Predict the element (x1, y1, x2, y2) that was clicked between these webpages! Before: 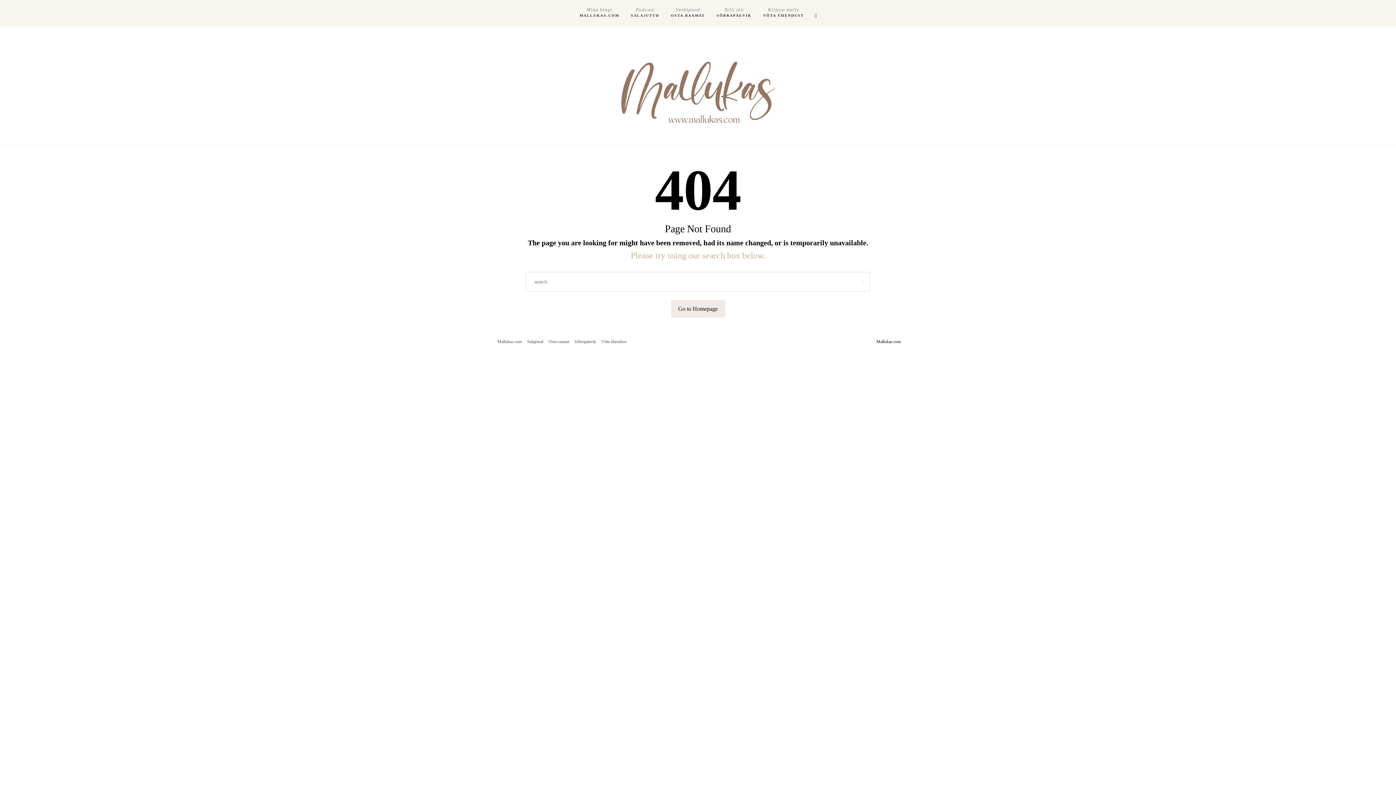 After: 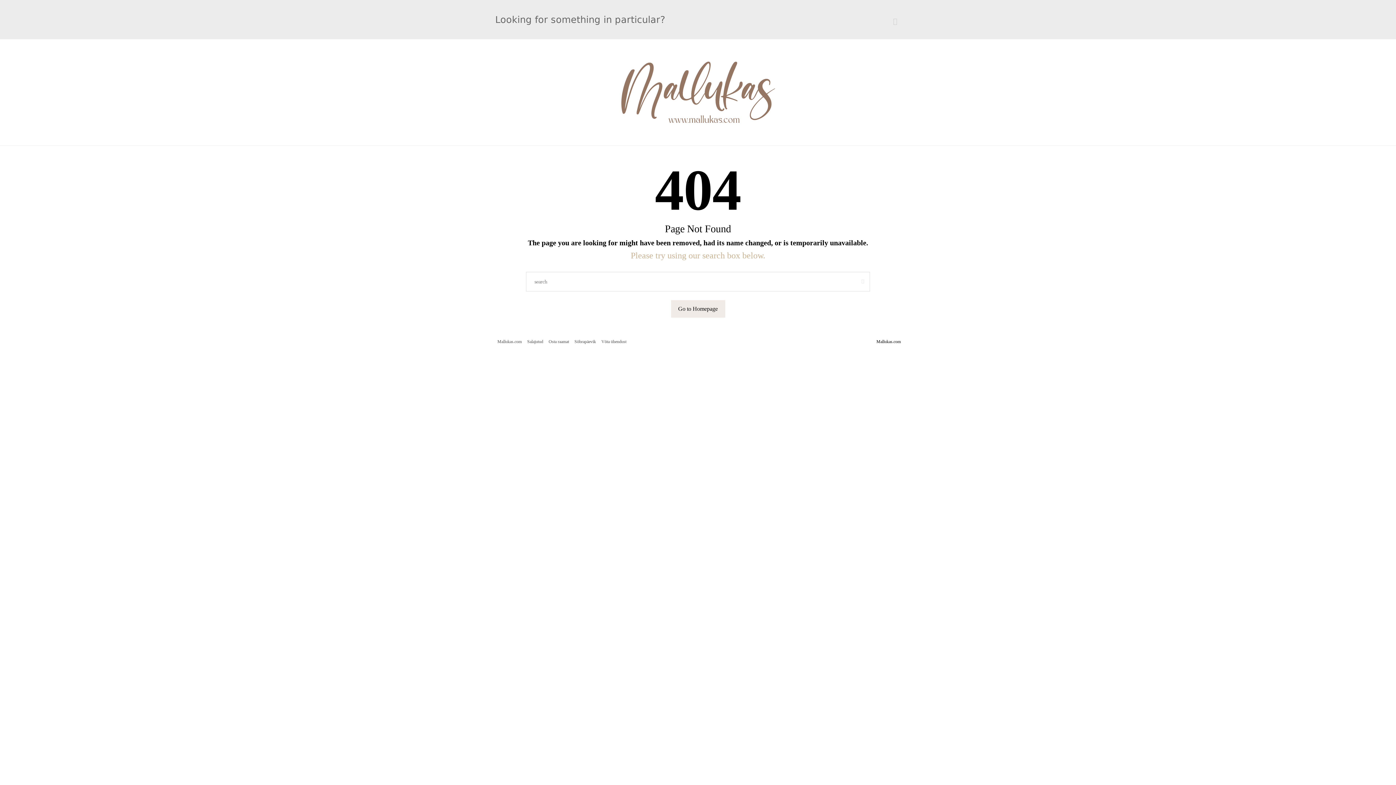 Action: label: search bbox: (810, 0, 822, 26)